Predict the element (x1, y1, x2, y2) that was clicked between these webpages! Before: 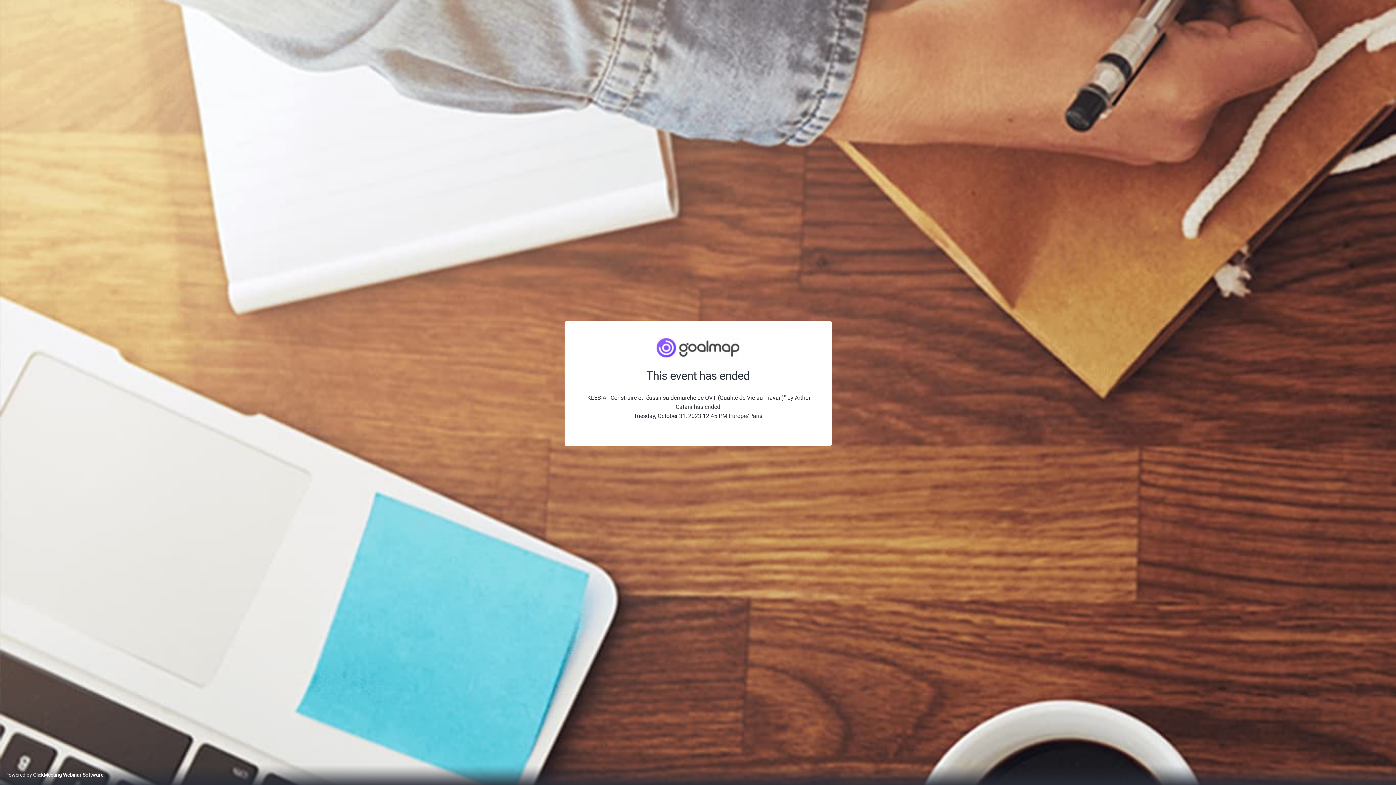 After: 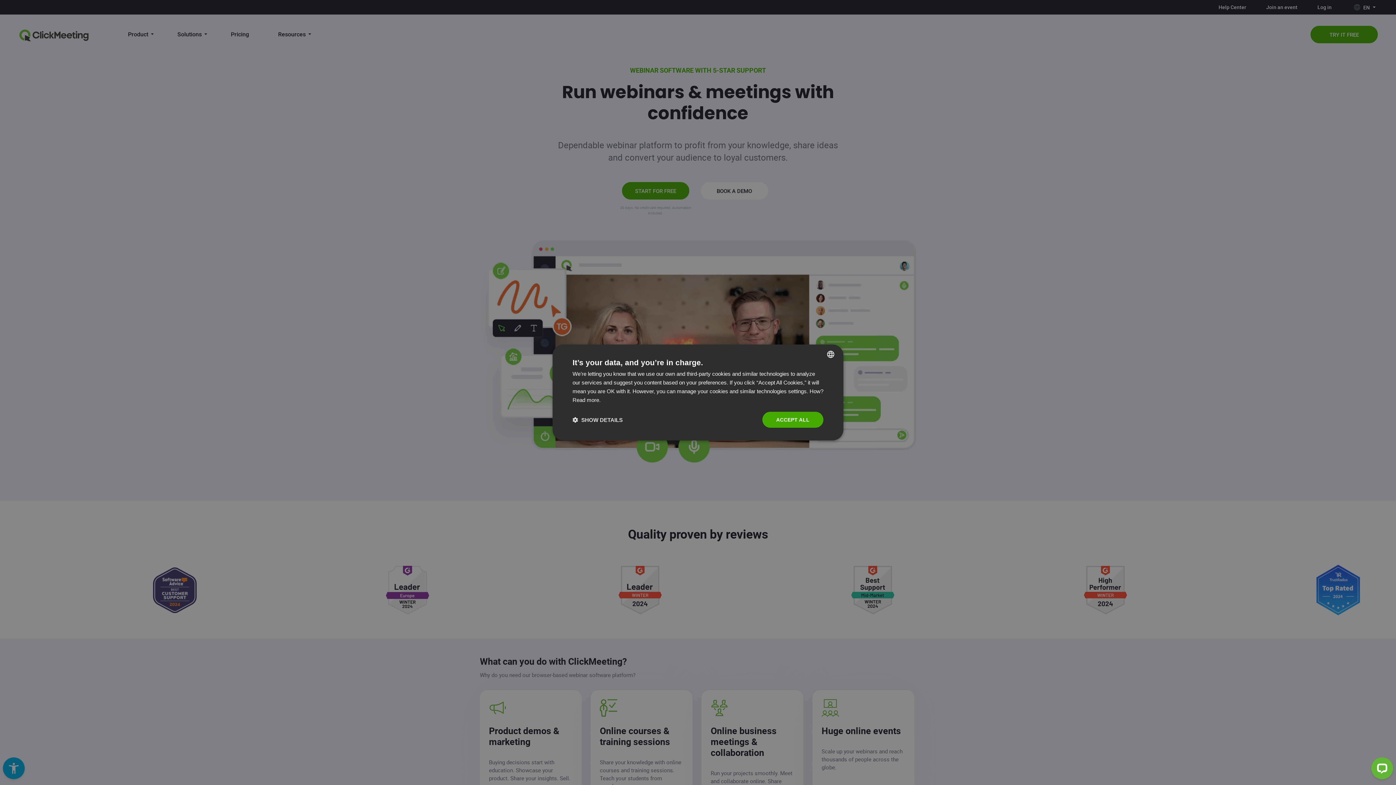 Action: bbox: (5, 771, 103, 778) label: Powered by ClickMeeting Webinar Software